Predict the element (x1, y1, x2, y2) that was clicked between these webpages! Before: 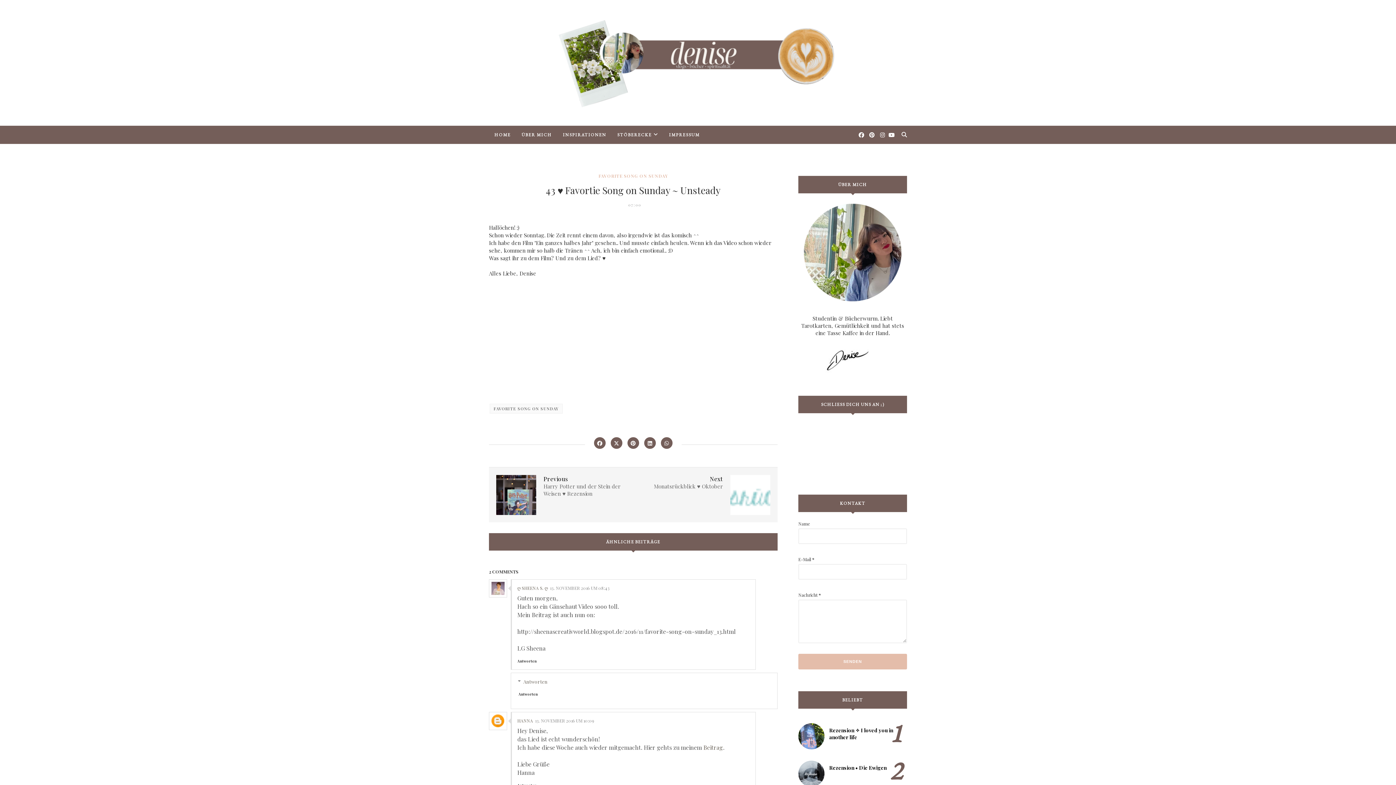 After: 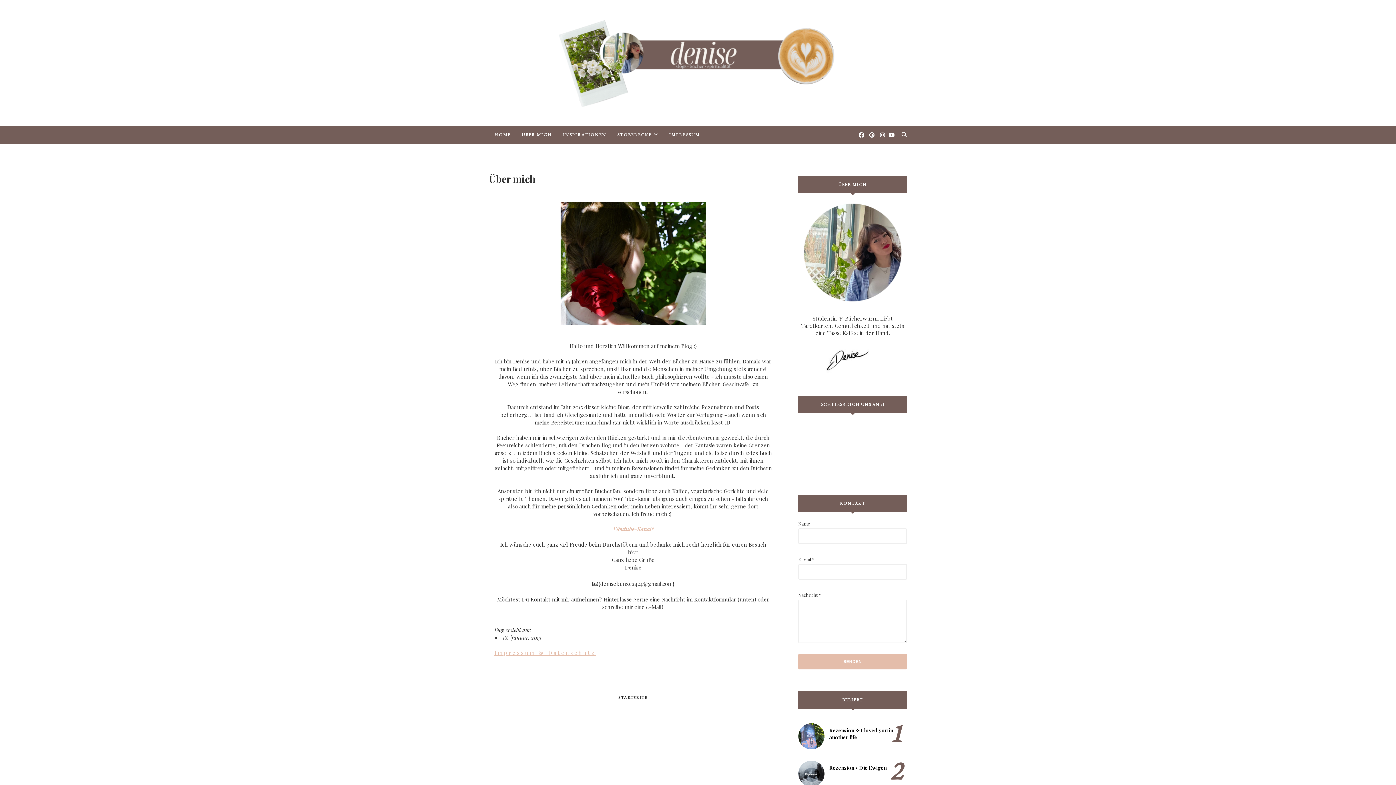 Action: bbox: (521, 125, 552, 144) label: ÜBER MICH